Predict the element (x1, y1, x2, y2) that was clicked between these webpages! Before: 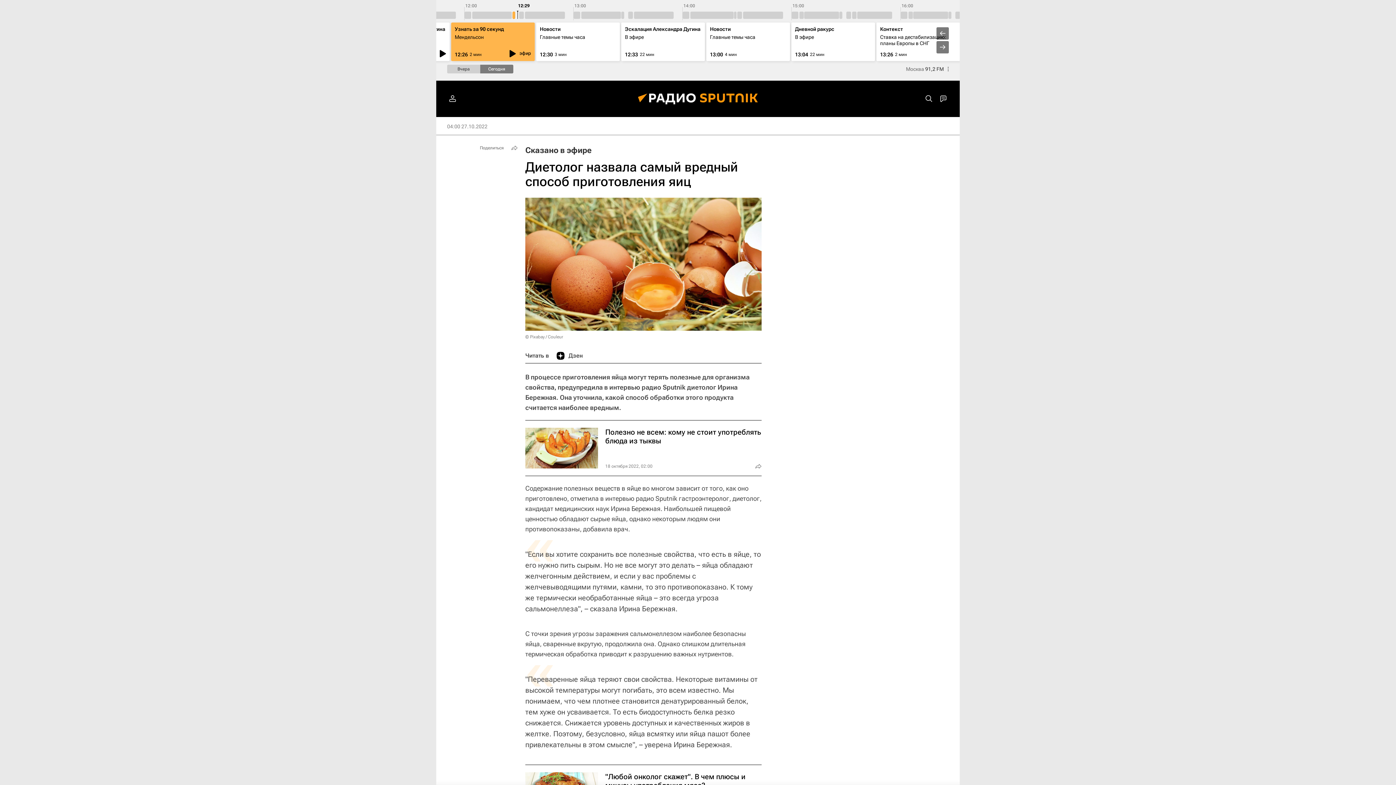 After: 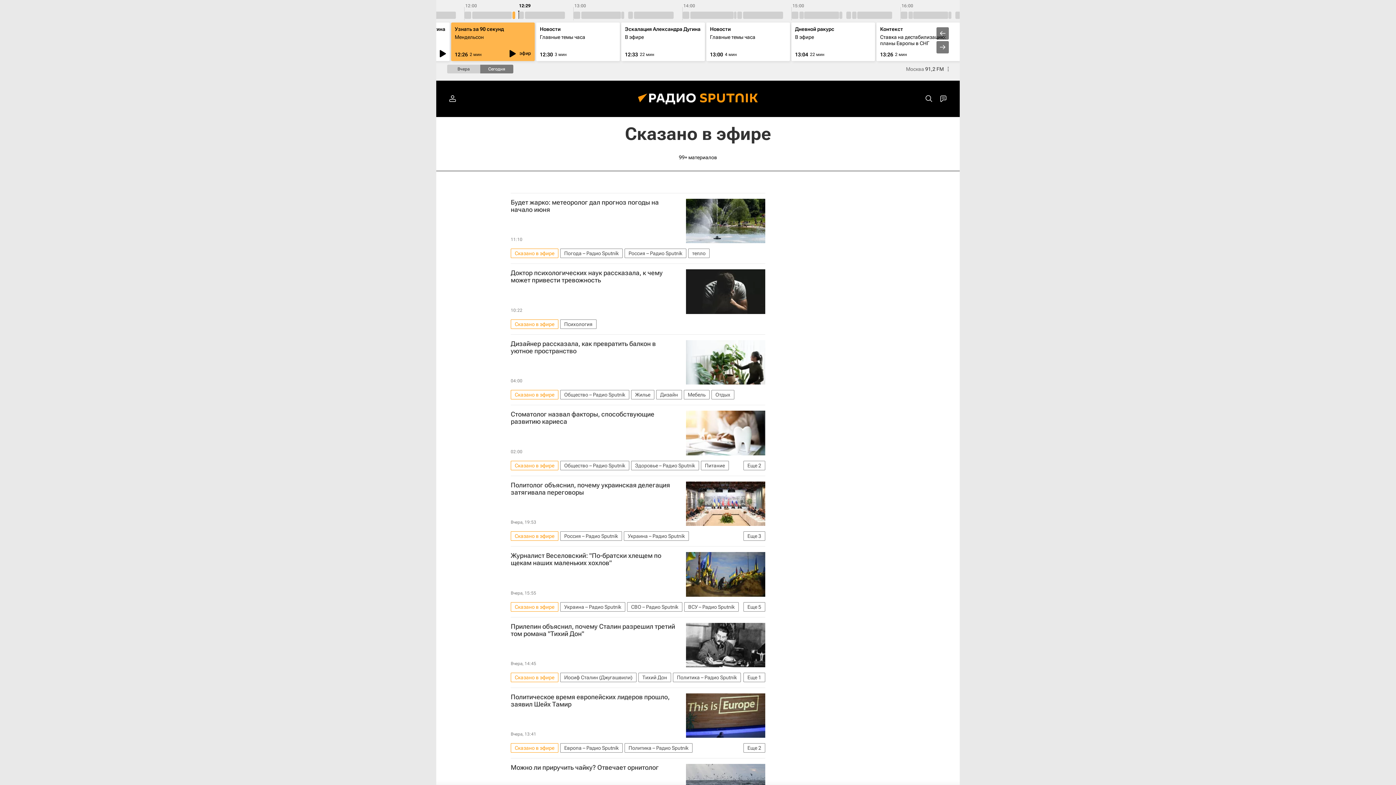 Action: label: Сказано в эфире bbox: (525, 145, 591, 154)